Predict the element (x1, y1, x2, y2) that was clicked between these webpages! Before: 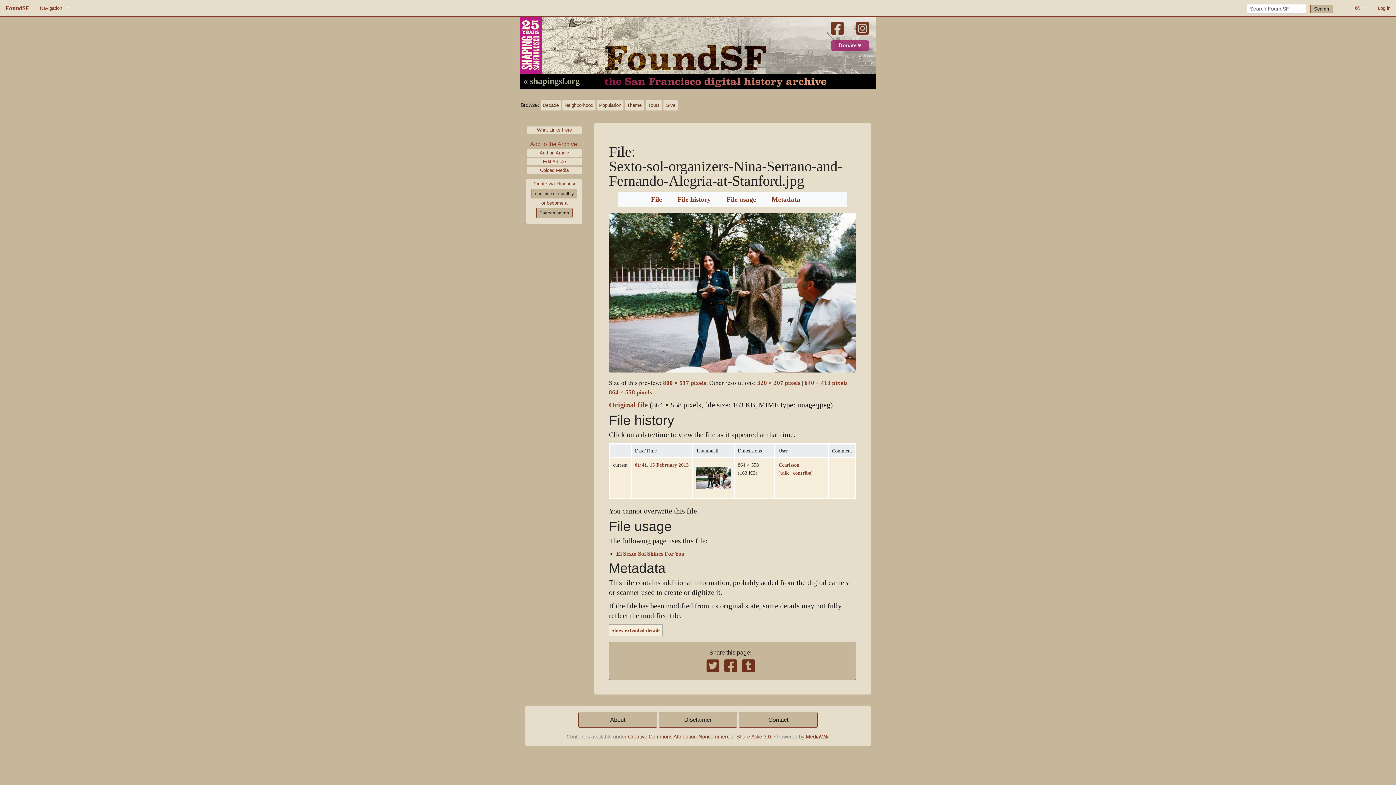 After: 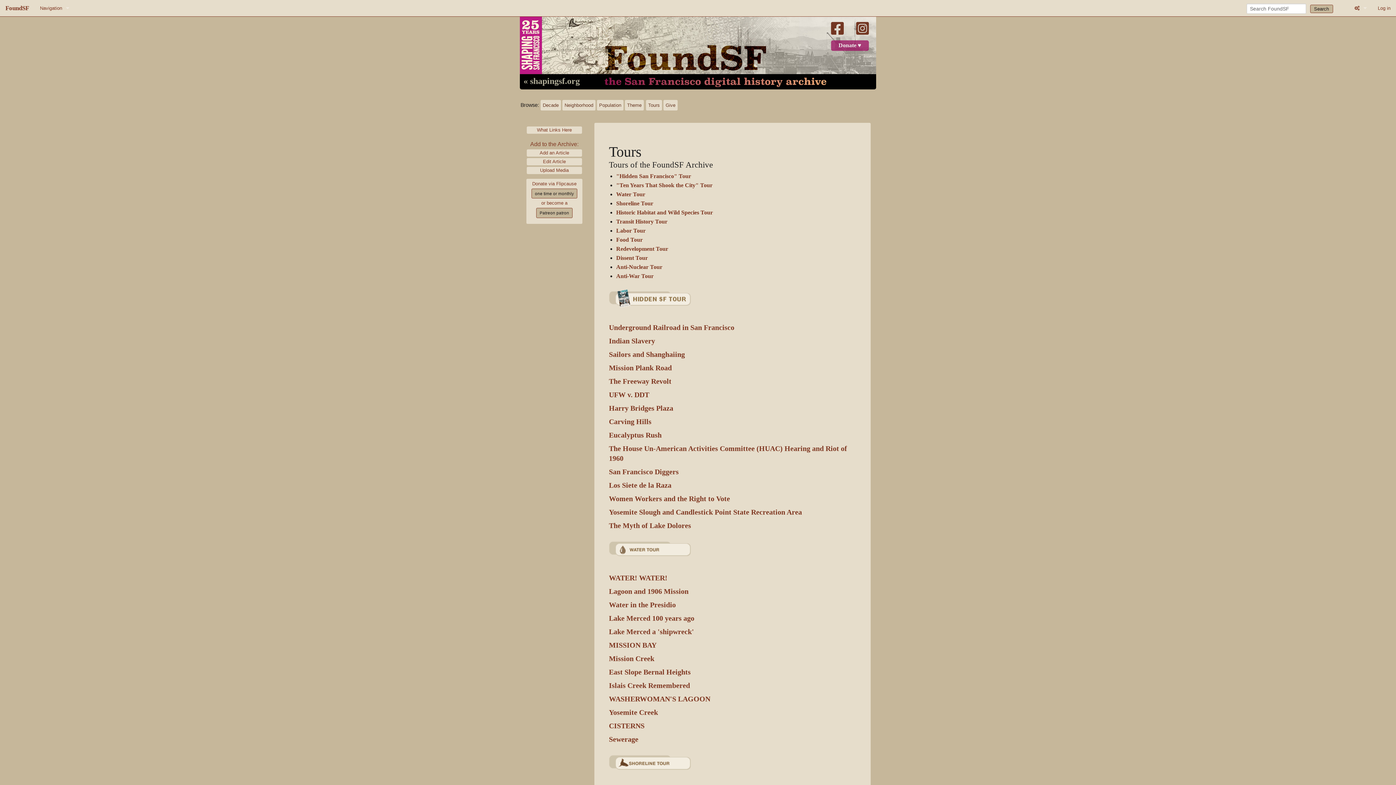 Action: bbox: (646, 100, 662, 110) label: Tours